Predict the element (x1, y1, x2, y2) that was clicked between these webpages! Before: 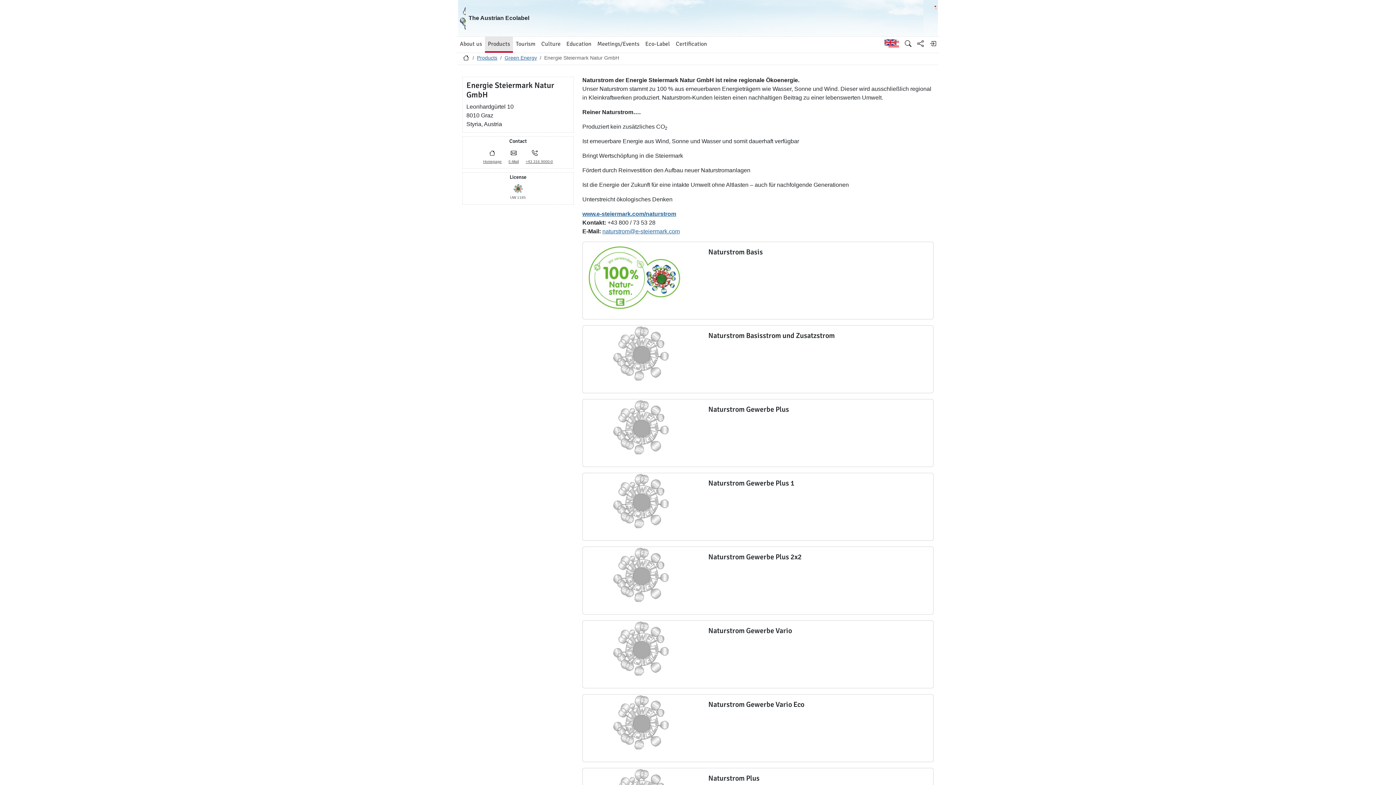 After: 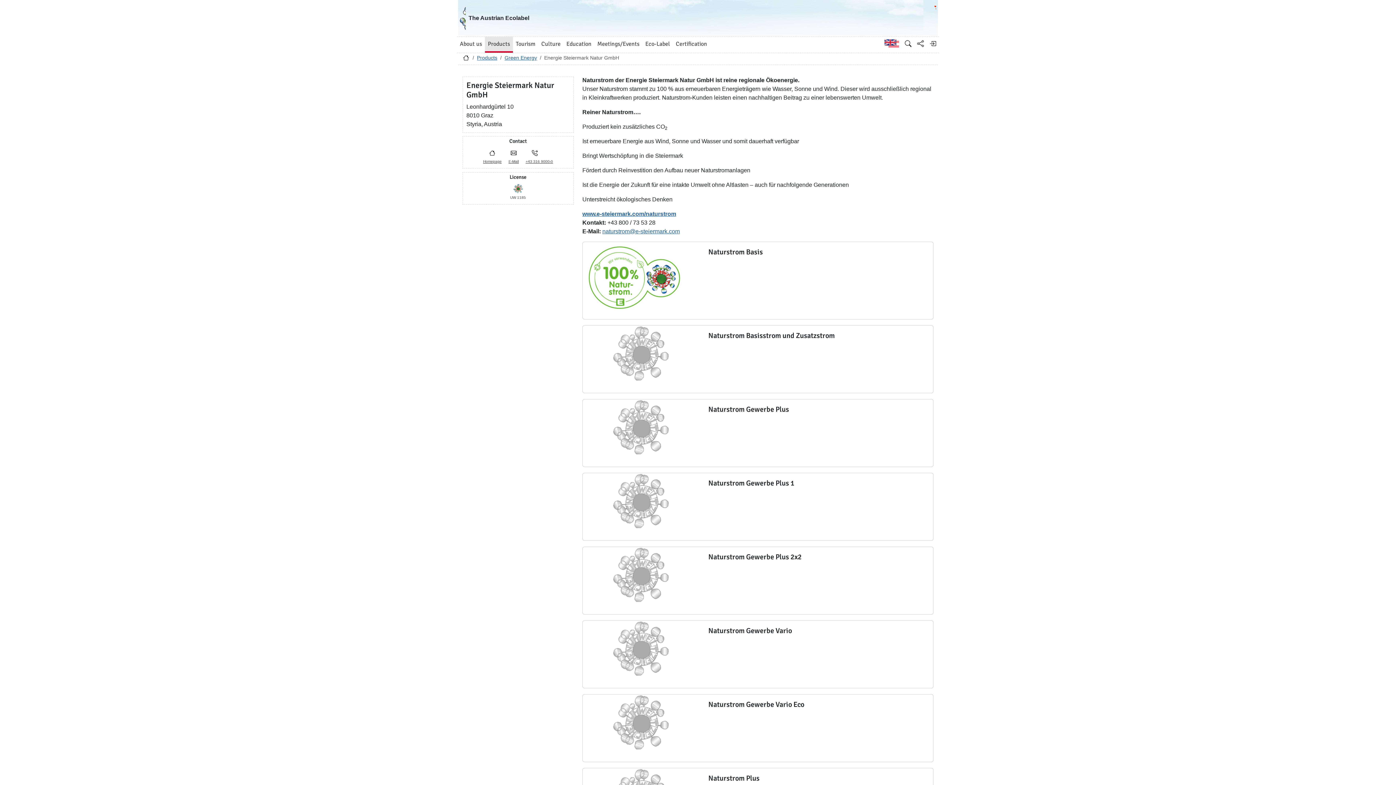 Action: bbox: (917, 40, 924, 46)